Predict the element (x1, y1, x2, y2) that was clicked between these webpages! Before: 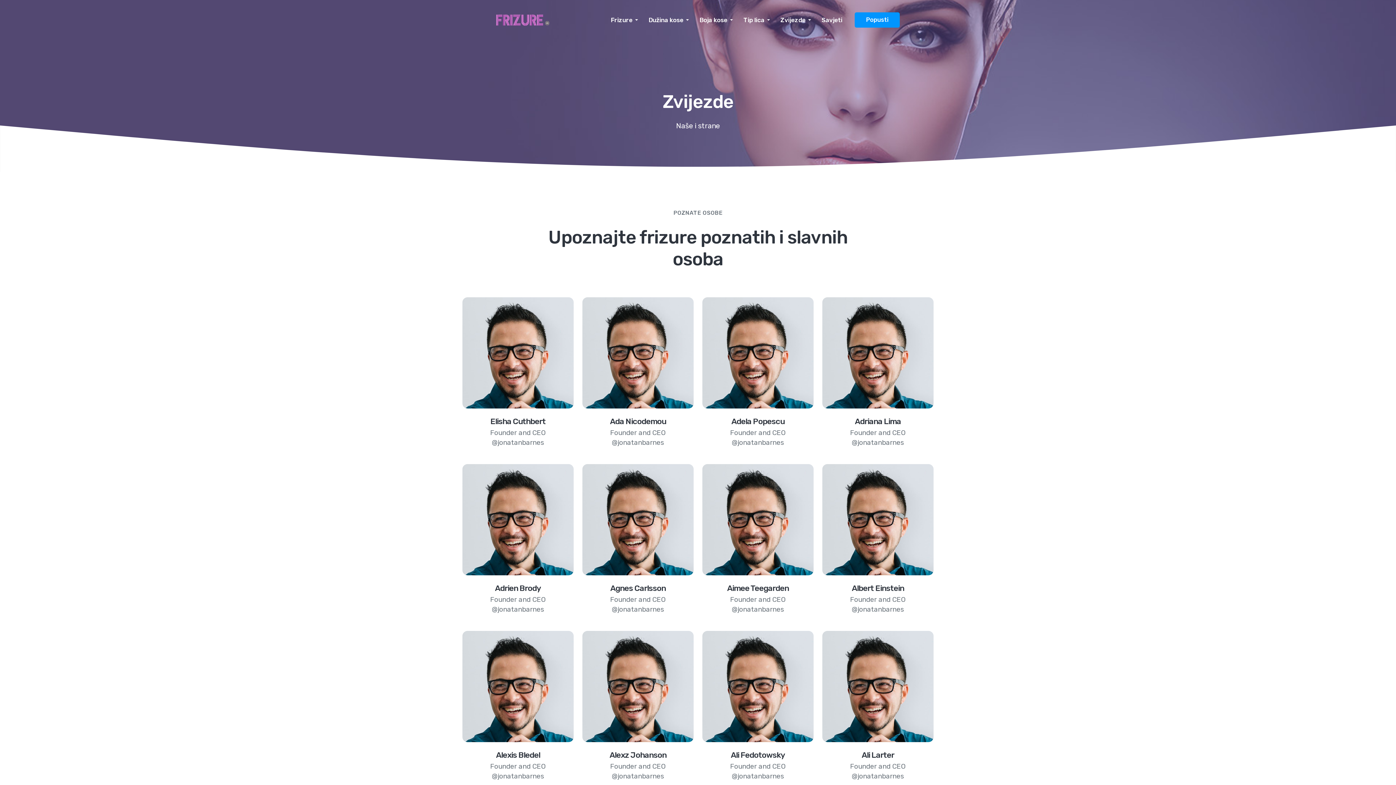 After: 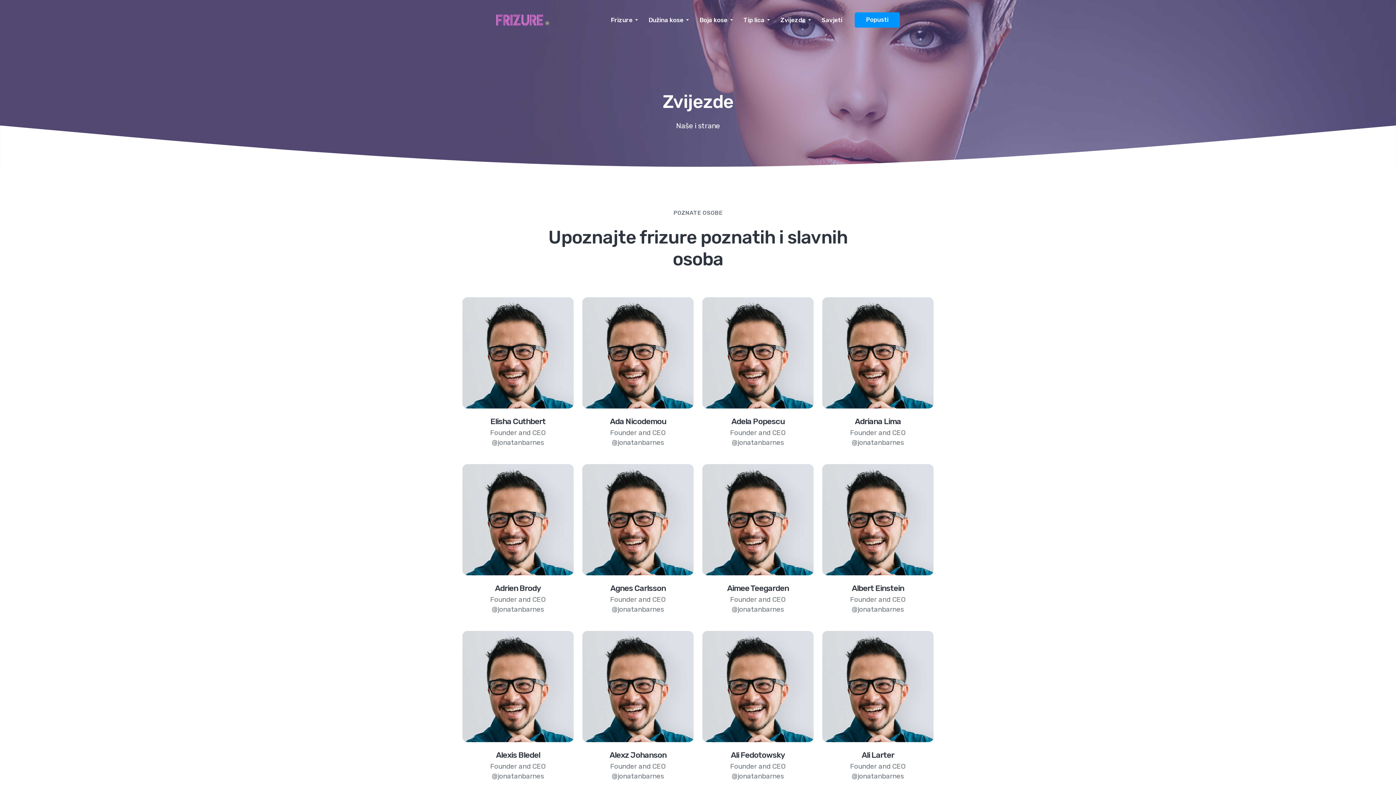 Action: bbox: (852, 772, 904, 780) label: @jonatanbarnes